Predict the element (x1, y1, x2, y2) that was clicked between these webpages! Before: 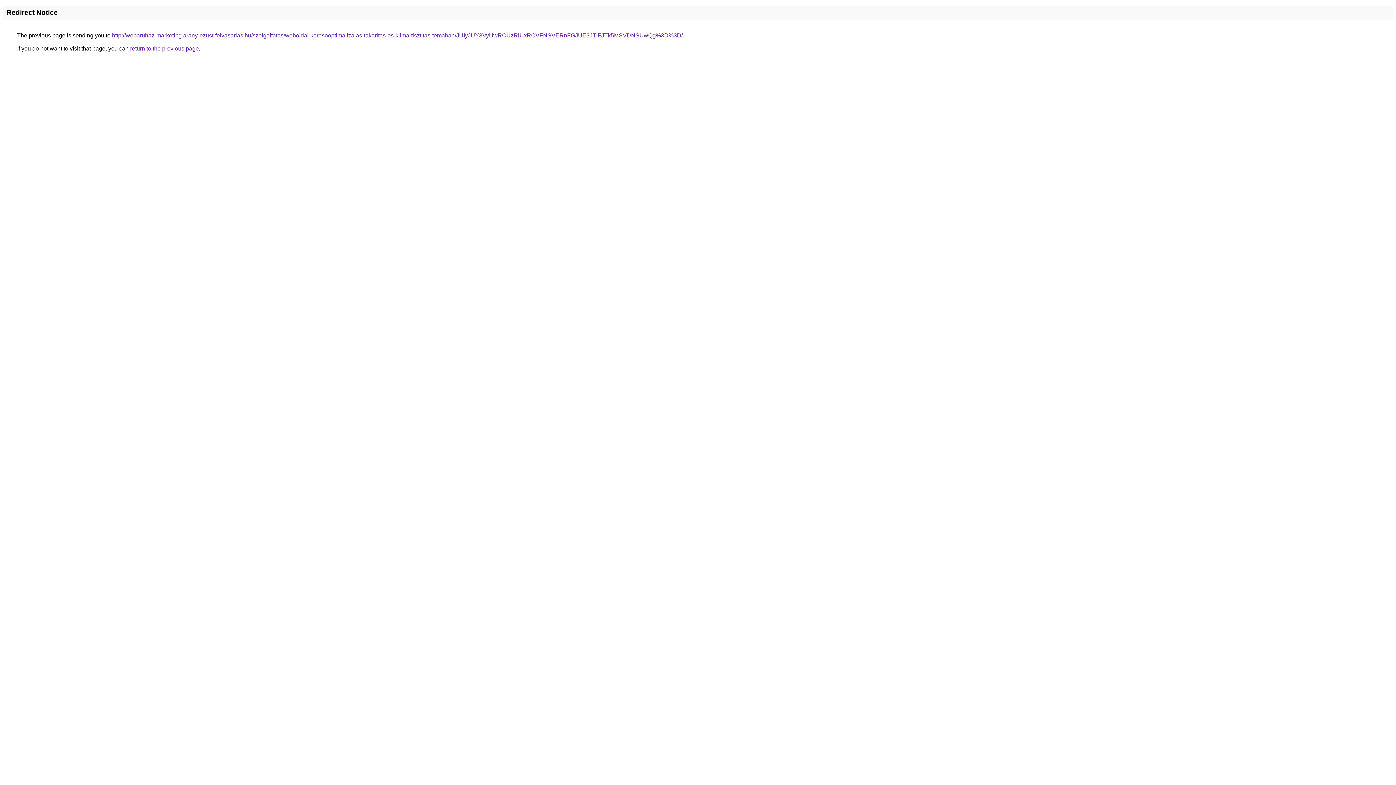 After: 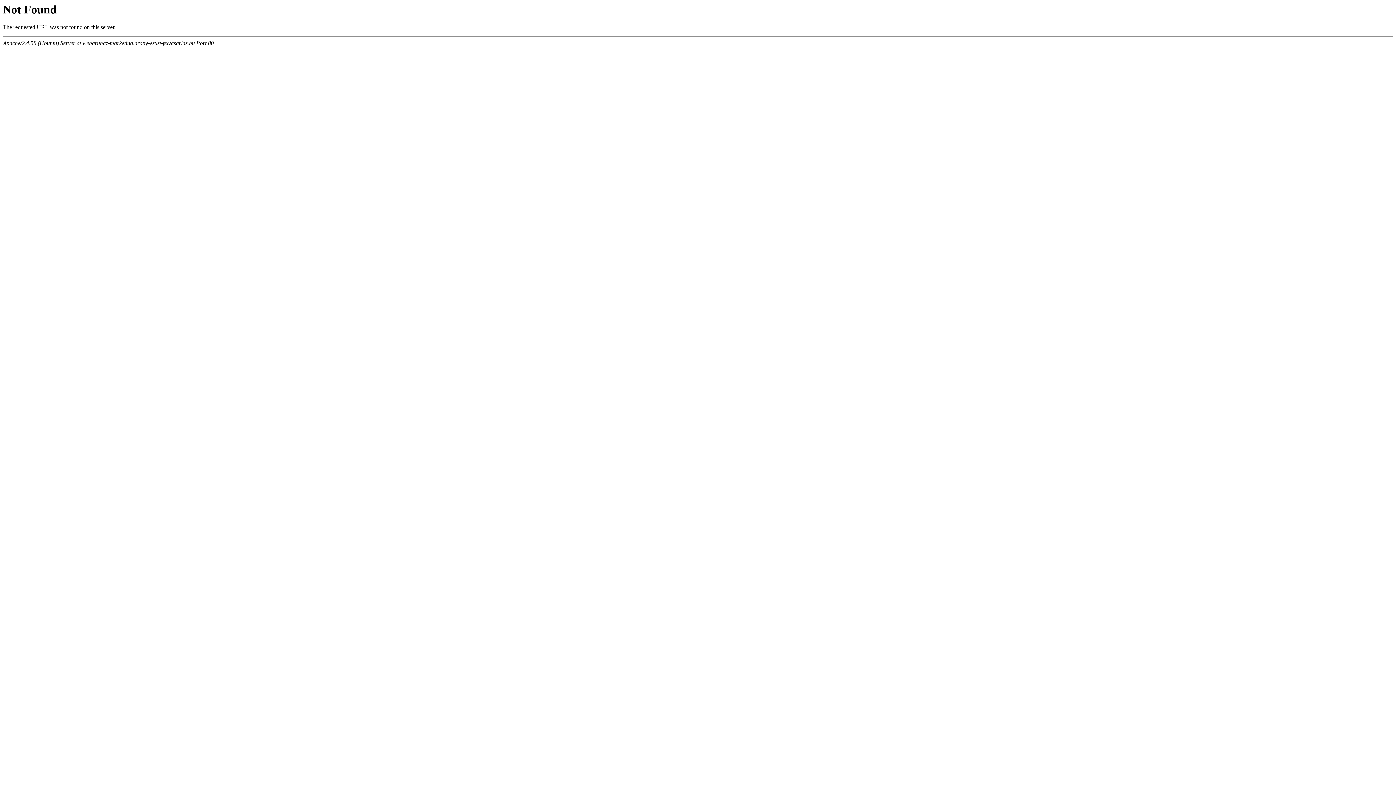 Action: label: http://webaruhaz-marketing.arany-ezust-felvasarlas.hu/szolgaltatas/weboldal-keresooptimalizalas-takaritas-es-klima-tisztitas-temaban/JUIyJUY3VyUwRCUzRiUxRCVFNSVERnFGJUE3JTlFJTk5MSVDNSUwQg%3D%3D/ bbox: (112, 32, 682, 38)